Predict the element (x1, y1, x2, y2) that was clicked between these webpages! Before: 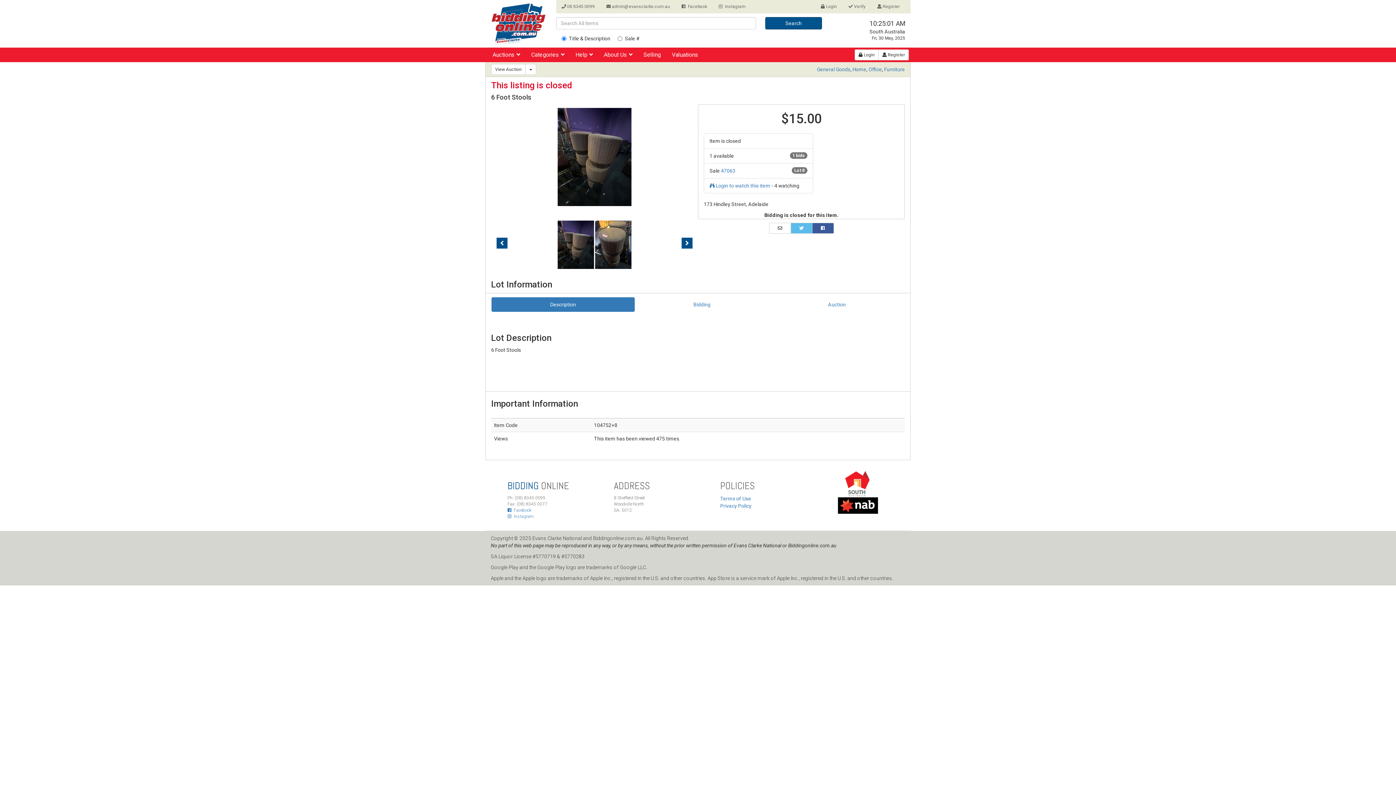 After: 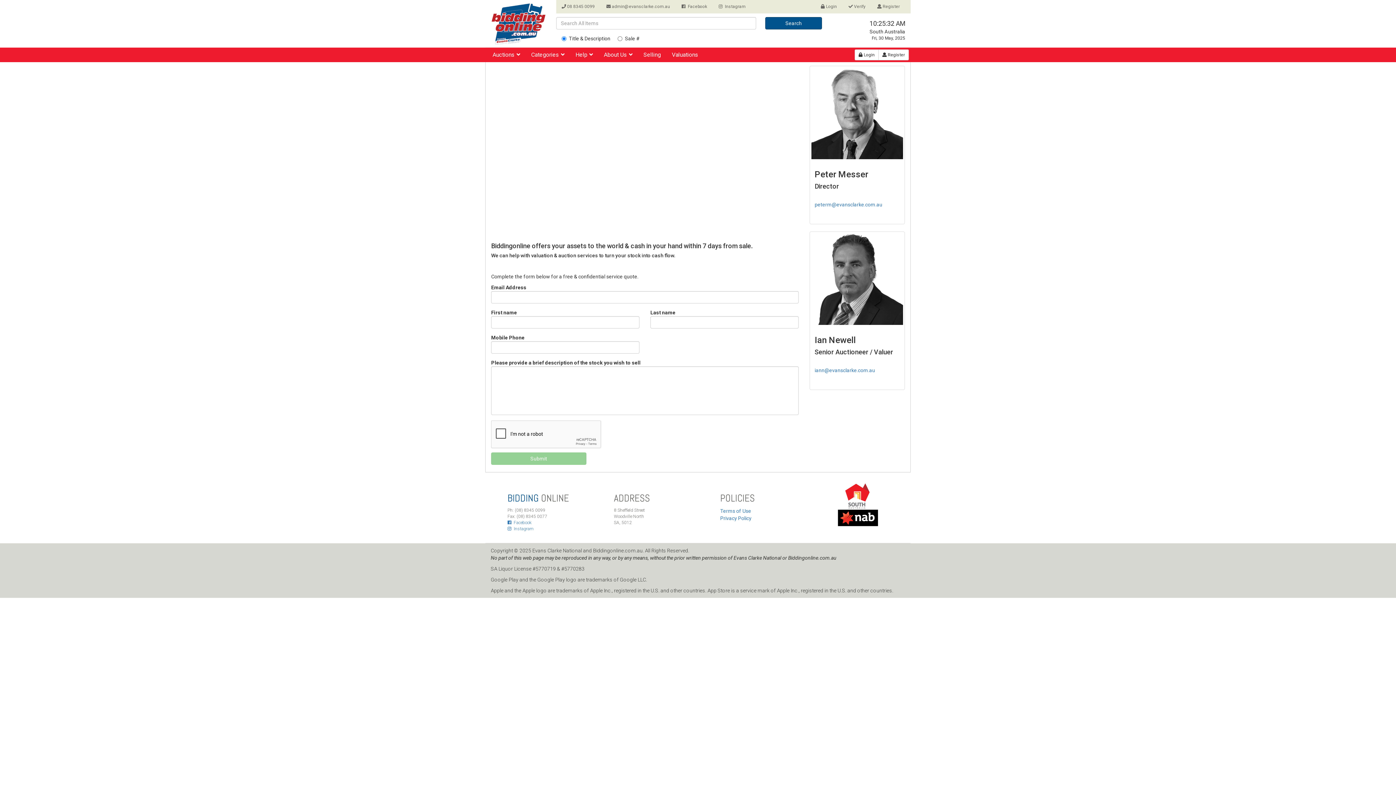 Action: label: Selling bbox: (643, 51, 661, 62)